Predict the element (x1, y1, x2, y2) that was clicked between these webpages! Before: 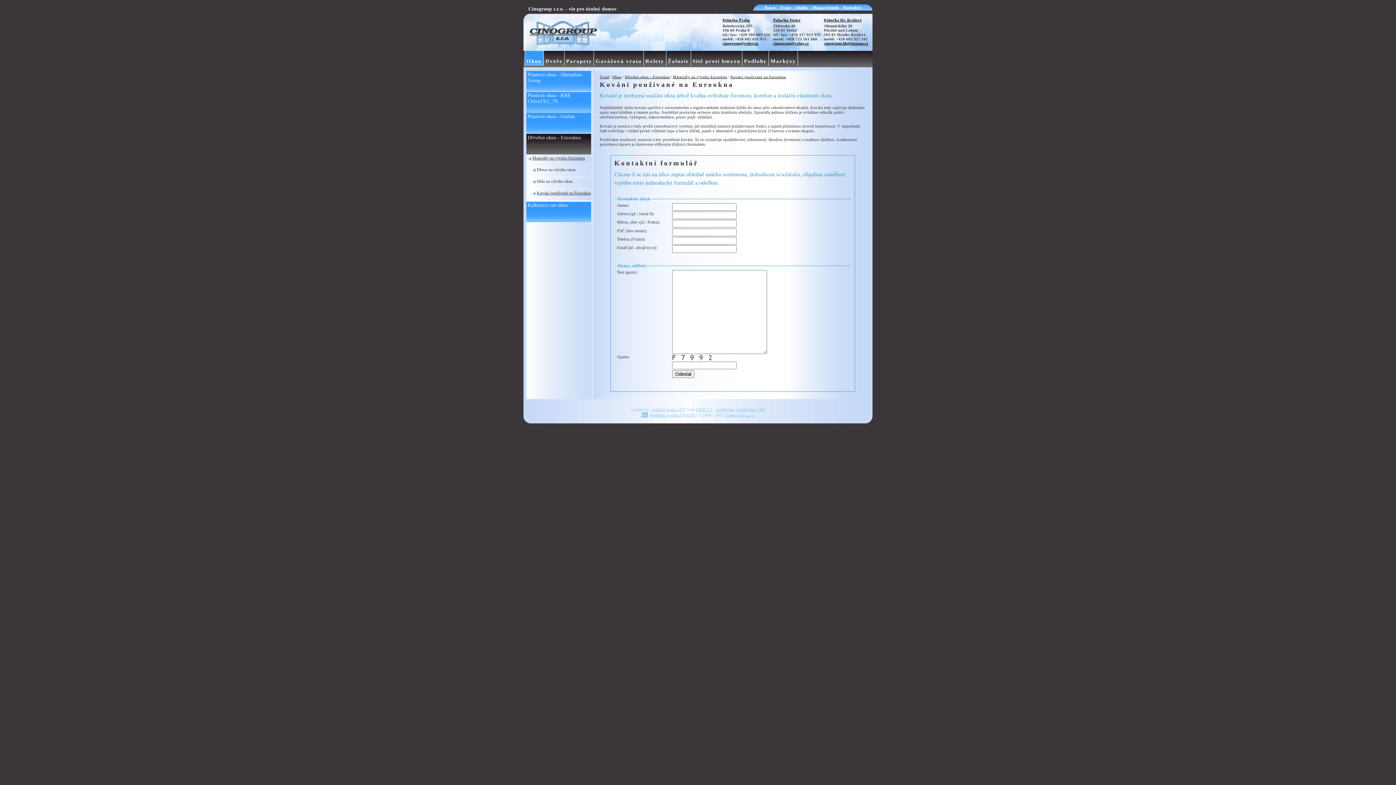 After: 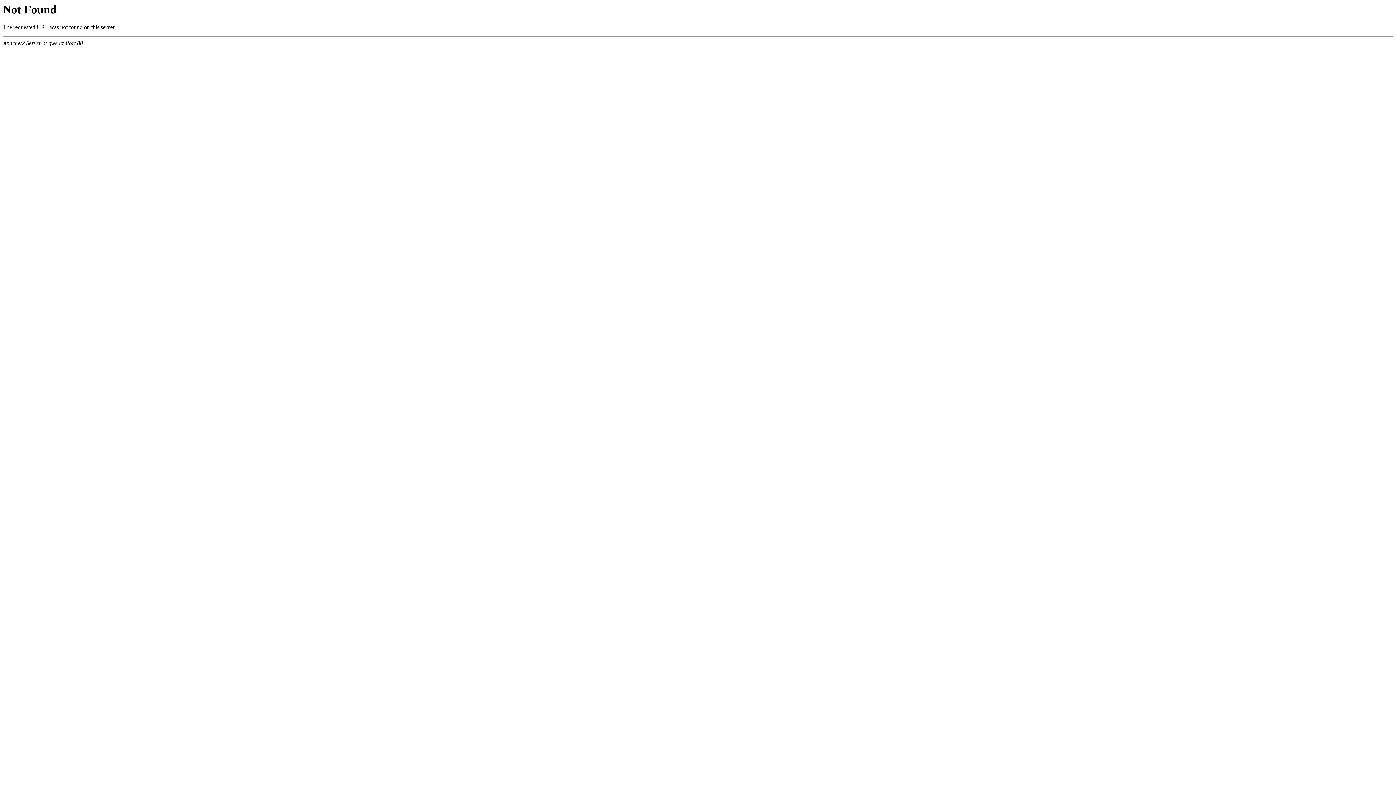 Action: bbox: (716, 407, 734, 412) label: webdesign